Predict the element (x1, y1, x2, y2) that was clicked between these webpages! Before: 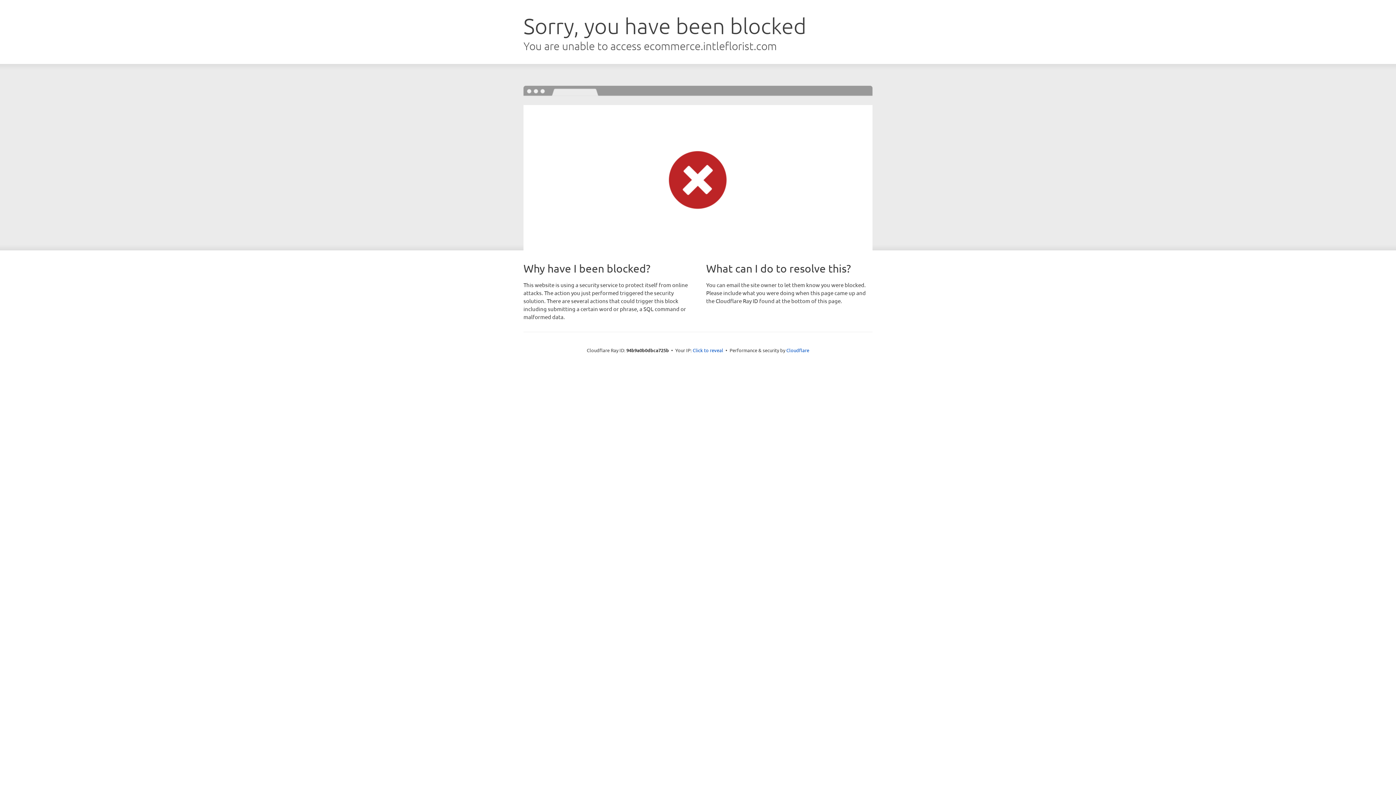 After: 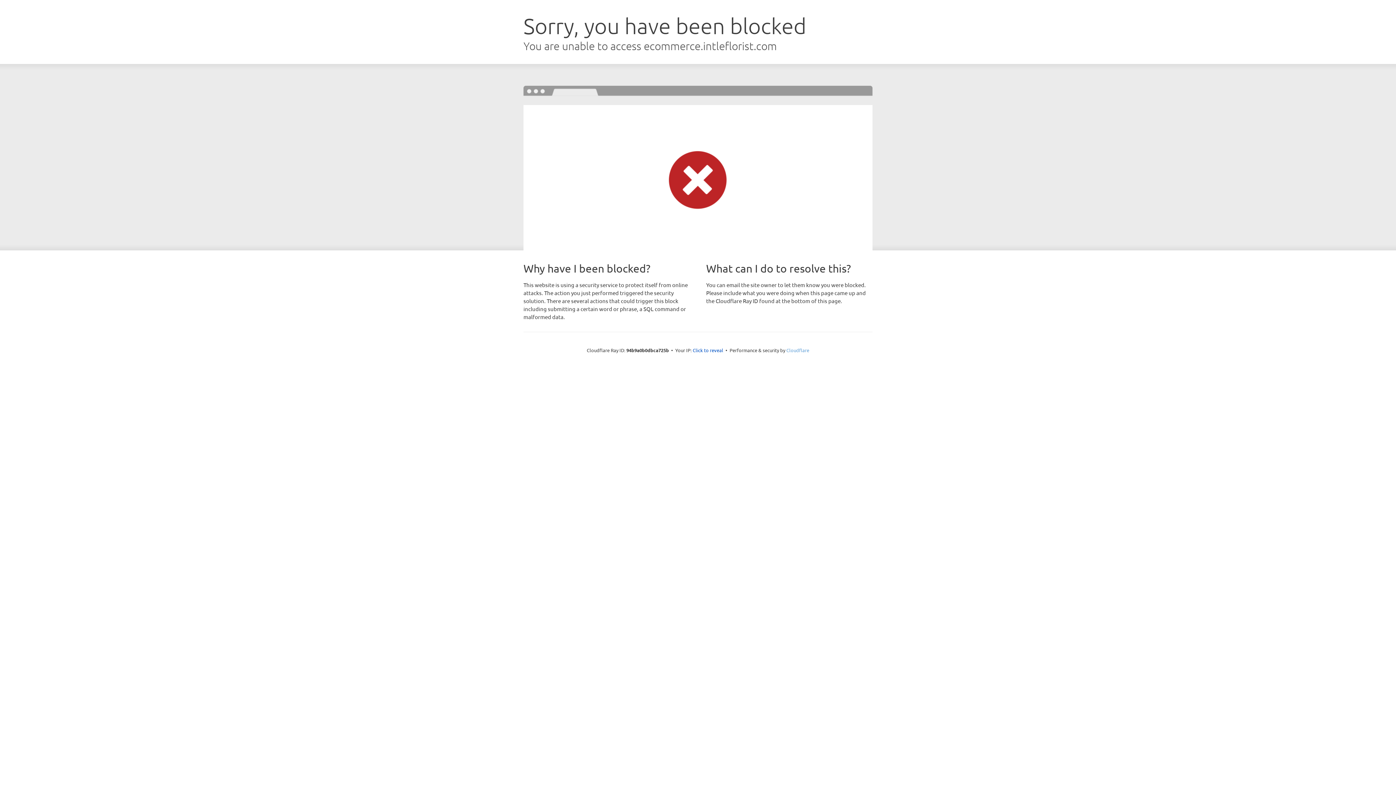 Action: label: Cloudflare bbox: (786, 347, 809, 353)